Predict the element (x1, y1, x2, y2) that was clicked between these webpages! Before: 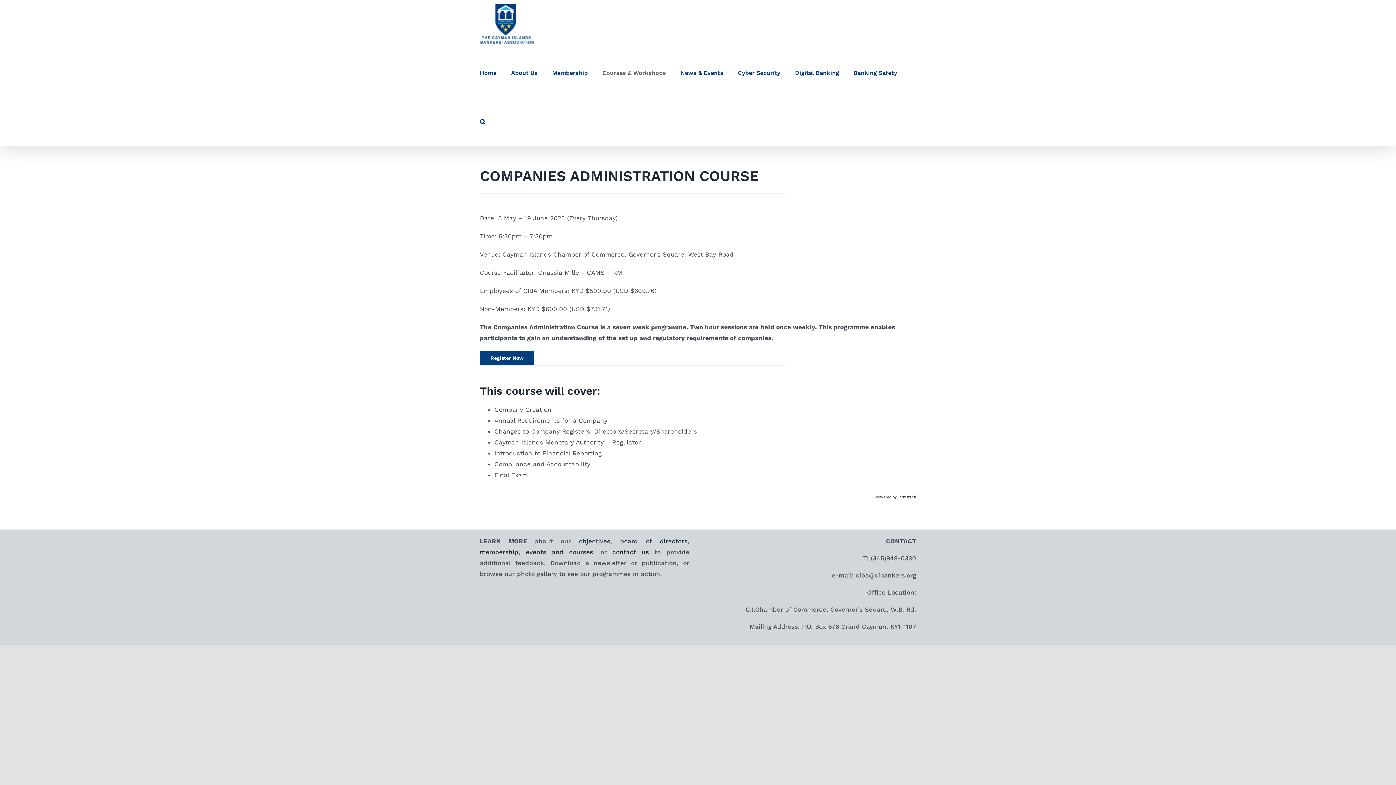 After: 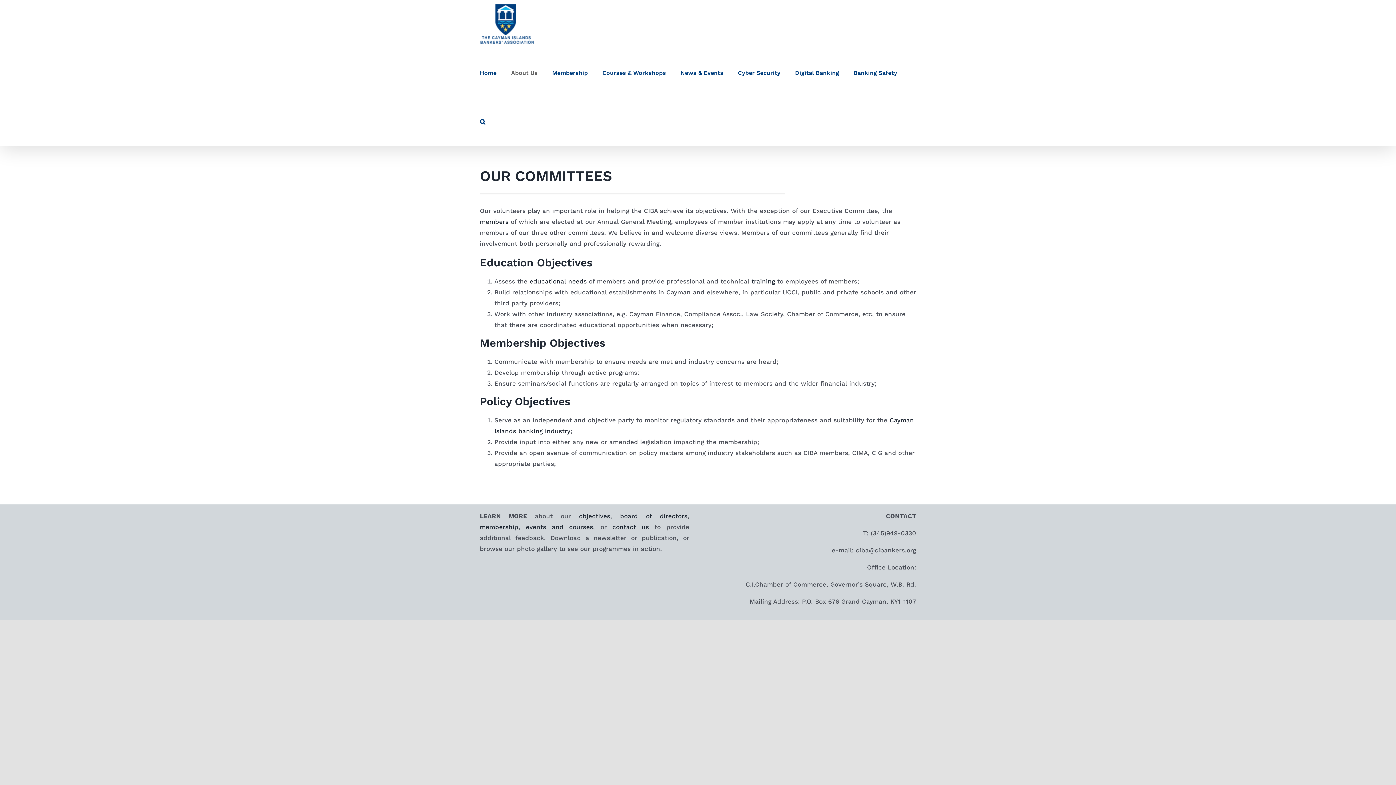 Action: label: About Us bbox: (511, 48, 537, 97)